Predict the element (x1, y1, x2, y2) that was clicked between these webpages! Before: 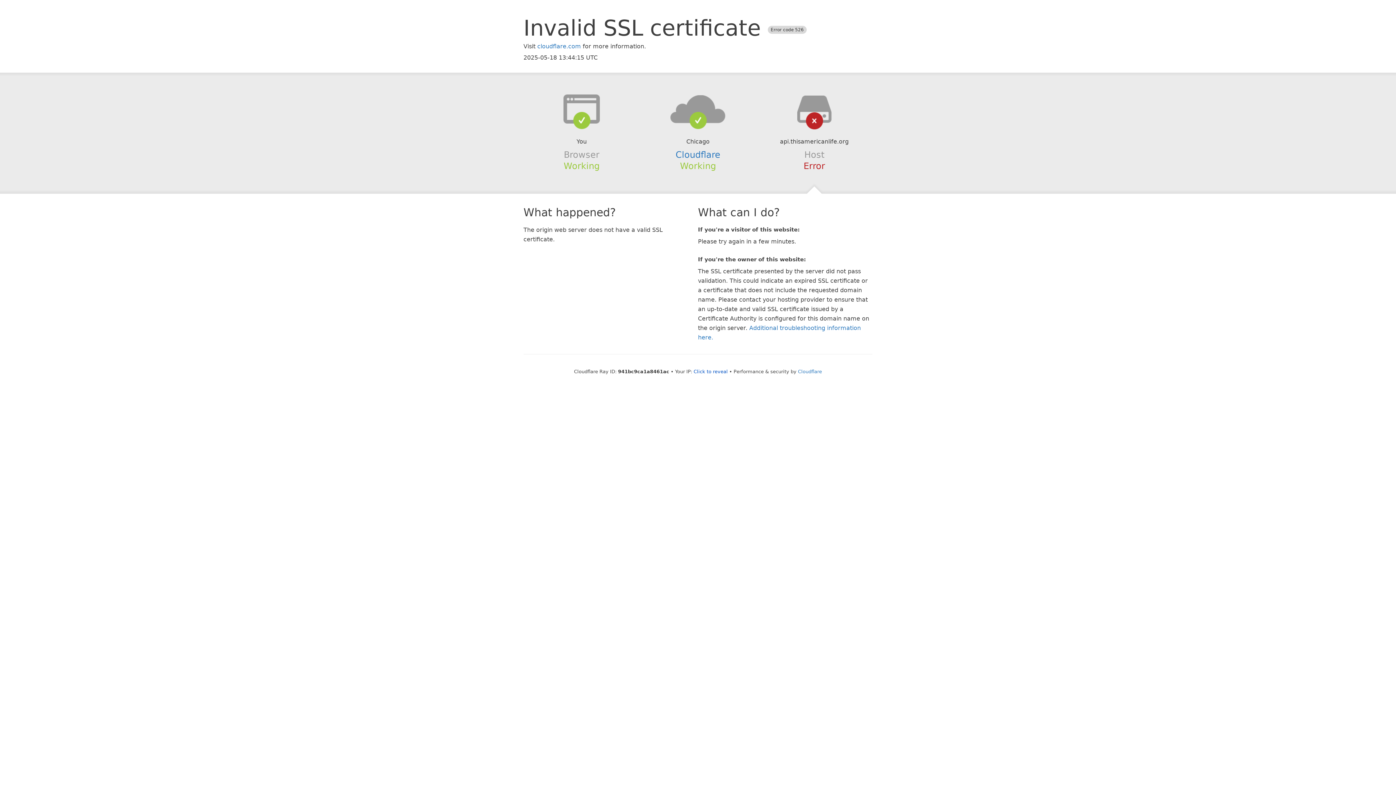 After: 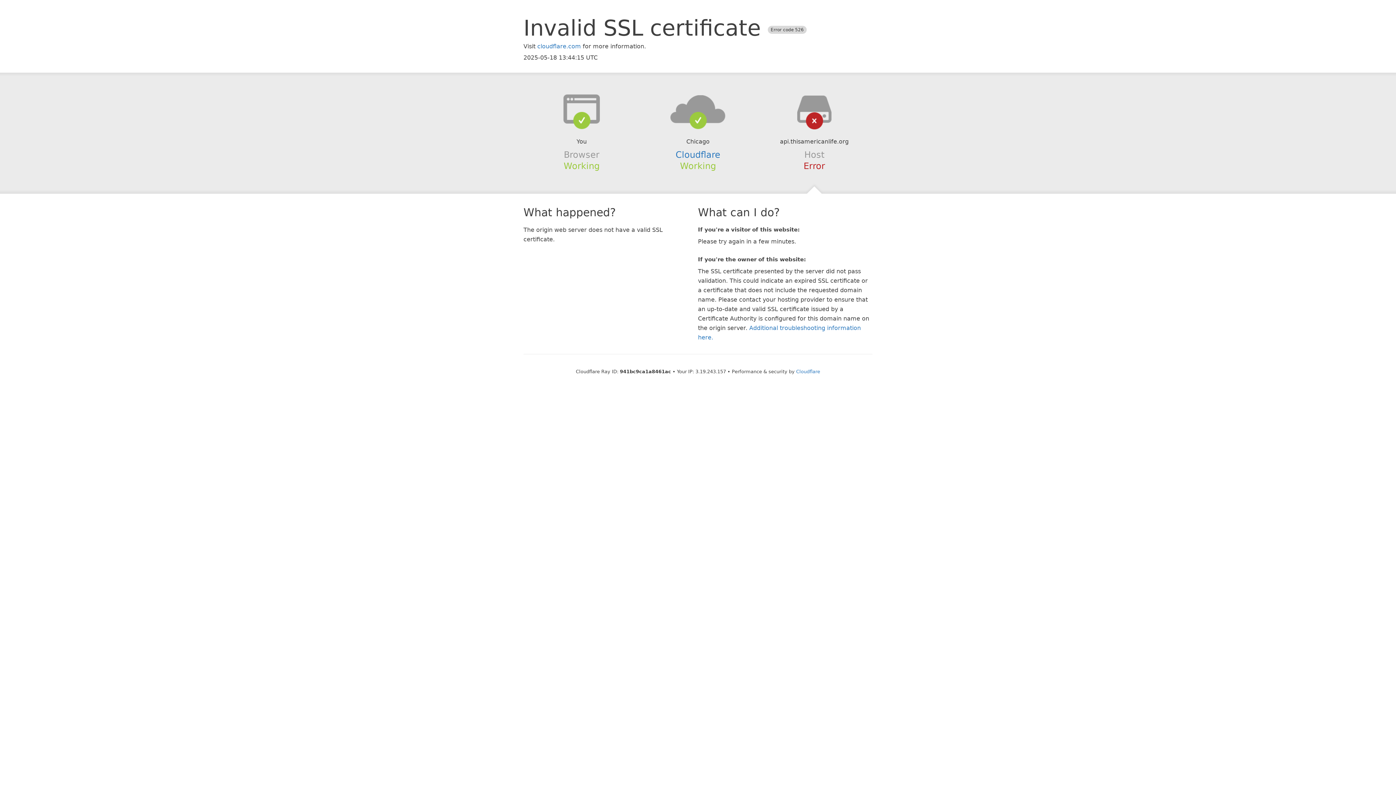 Action: label: Click to reveal bbox: (693, 368, 728, 374)